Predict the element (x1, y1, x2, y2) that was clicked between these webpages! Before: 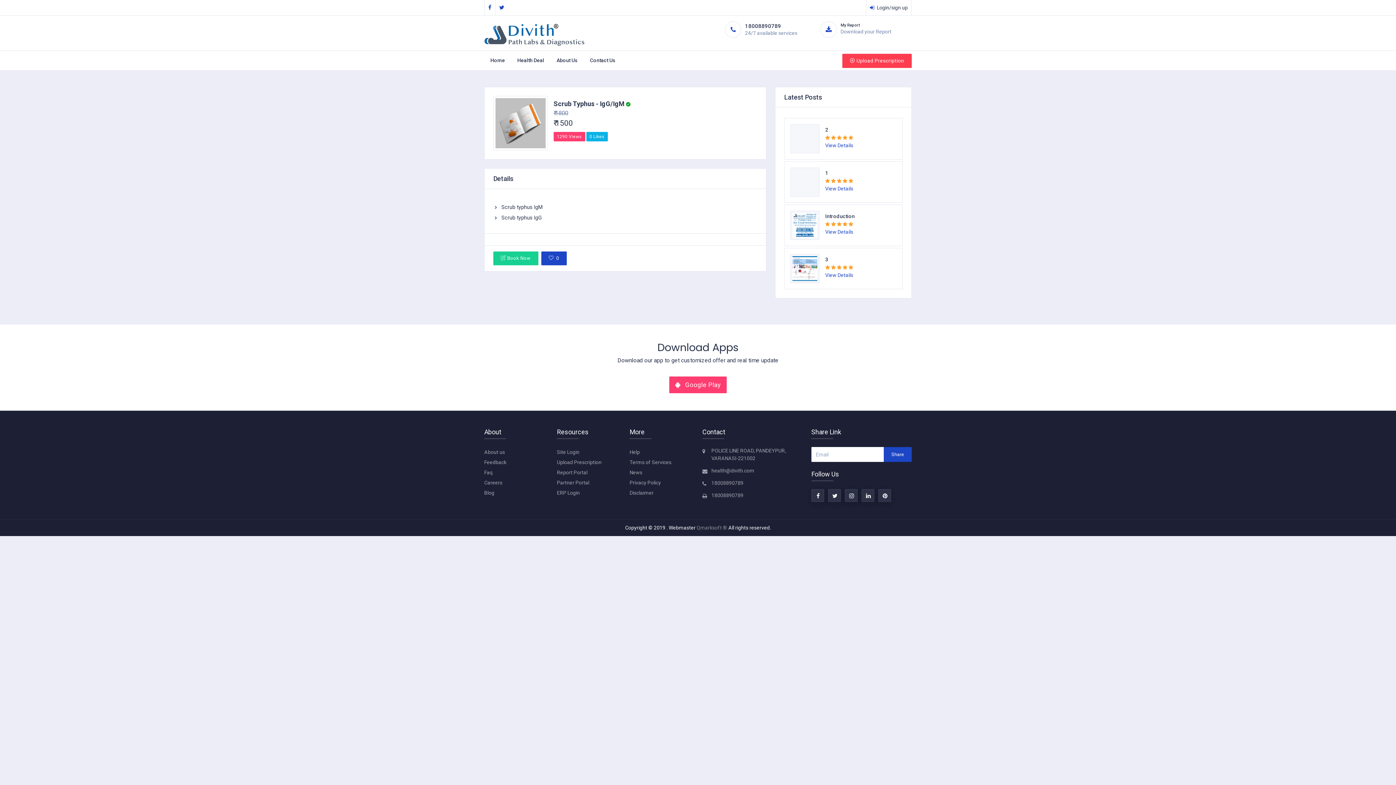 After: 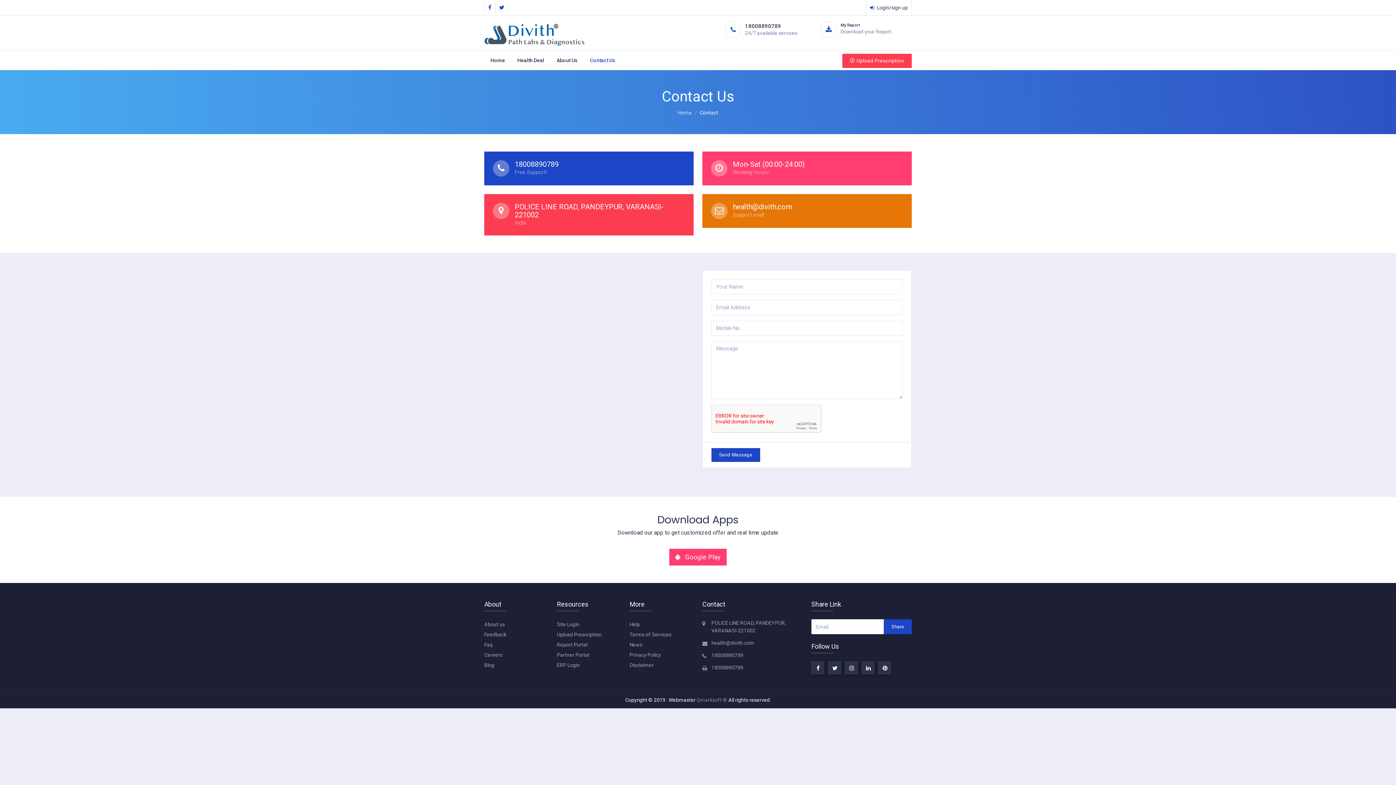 Action: bbox: (584, 53, 621, 67) label: Contact Us